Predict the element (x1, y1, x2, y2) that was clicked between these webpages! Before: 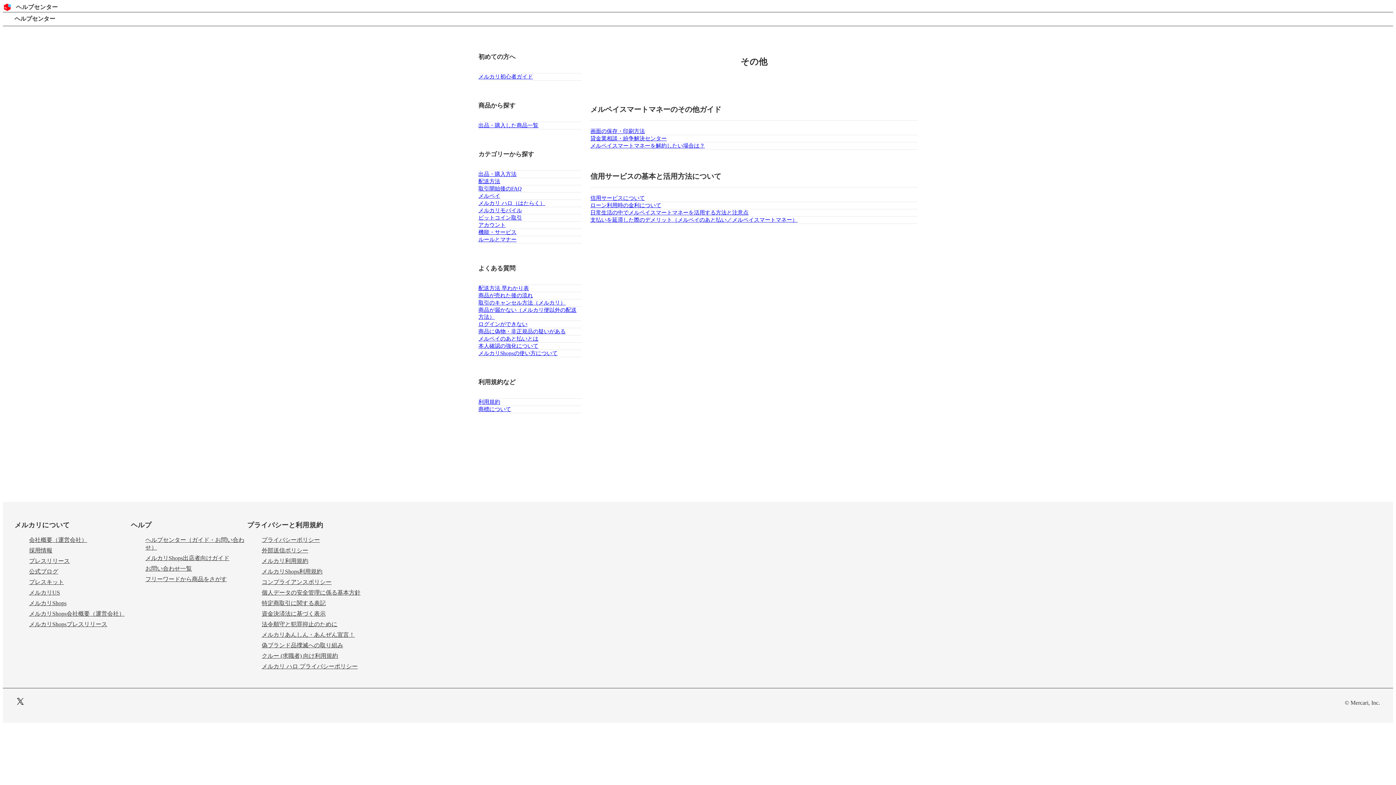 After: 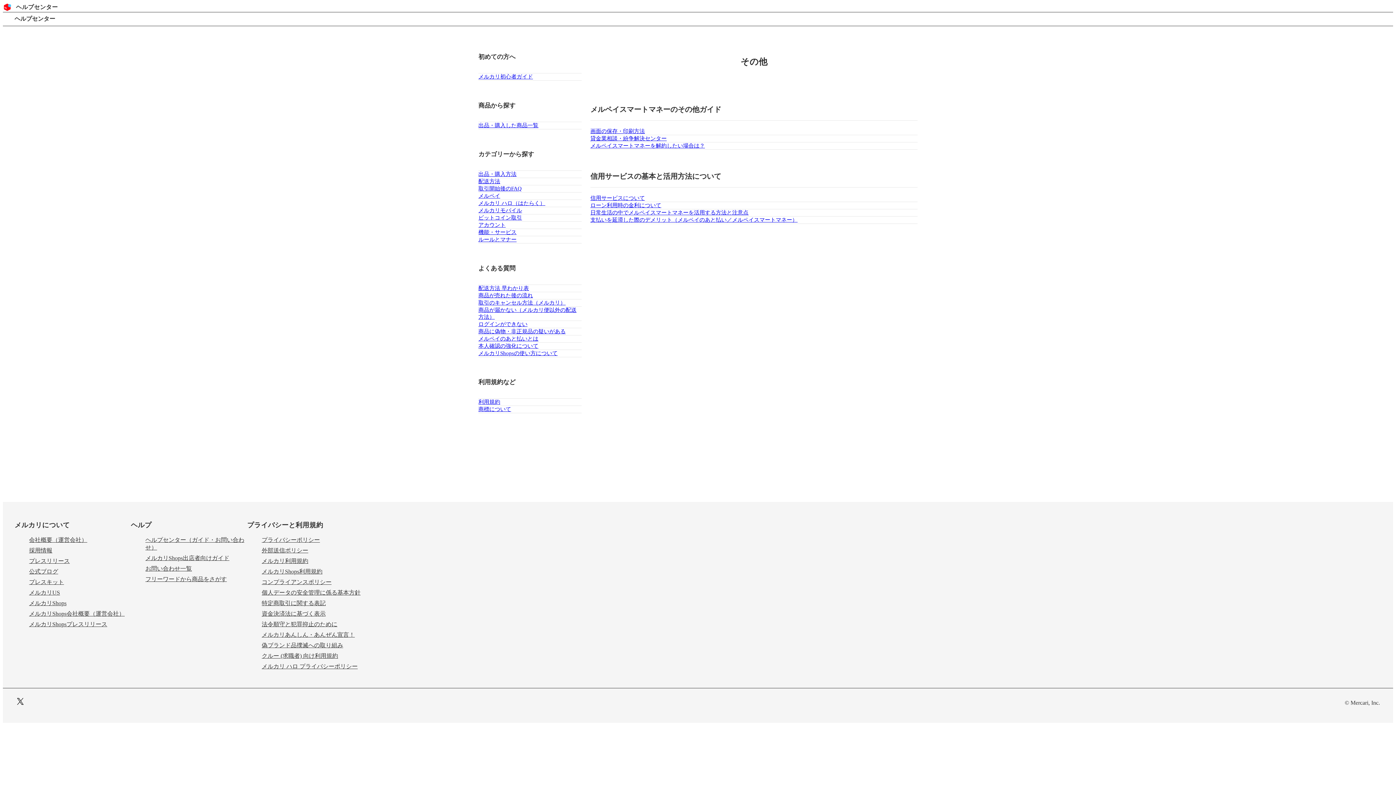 Action: label: メルカリShops bbox: (29, 600, 66, 606)